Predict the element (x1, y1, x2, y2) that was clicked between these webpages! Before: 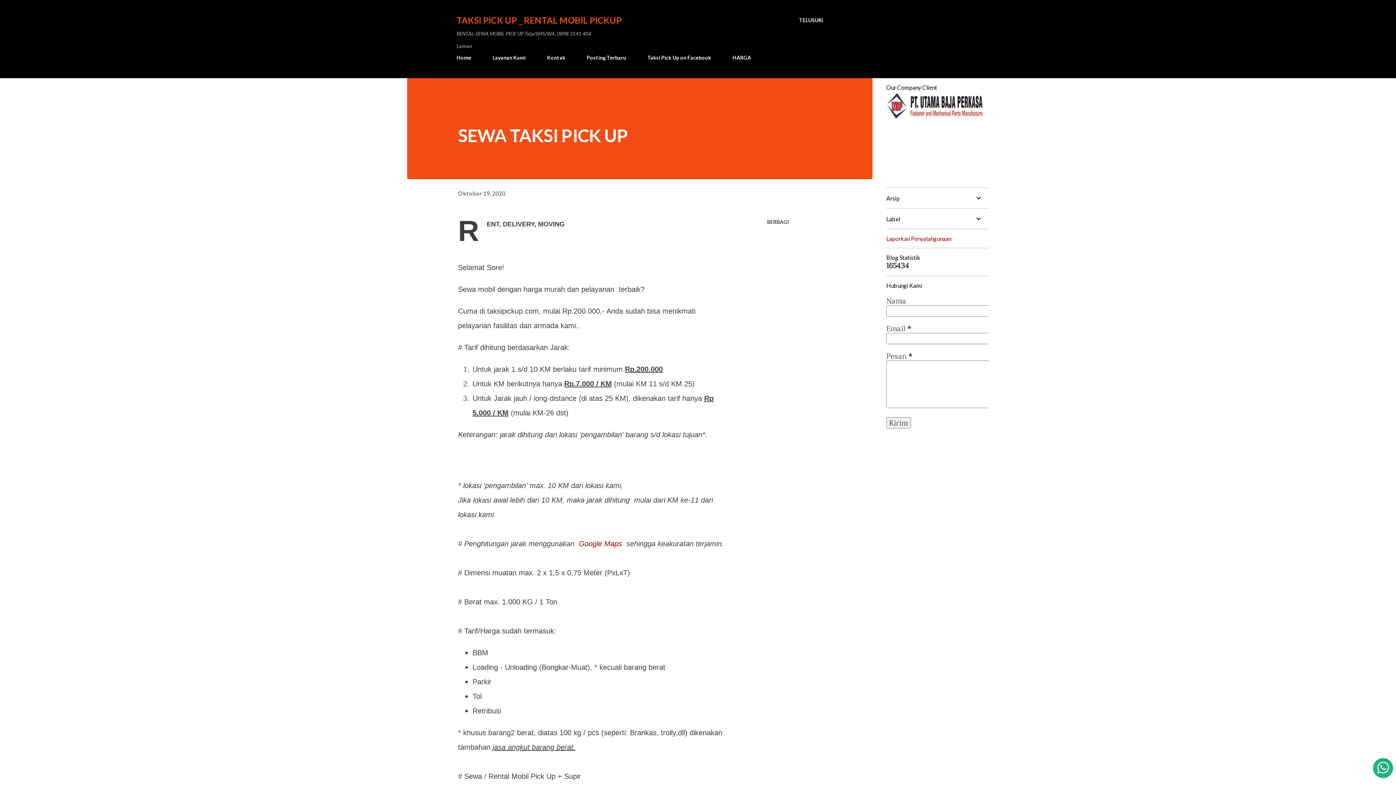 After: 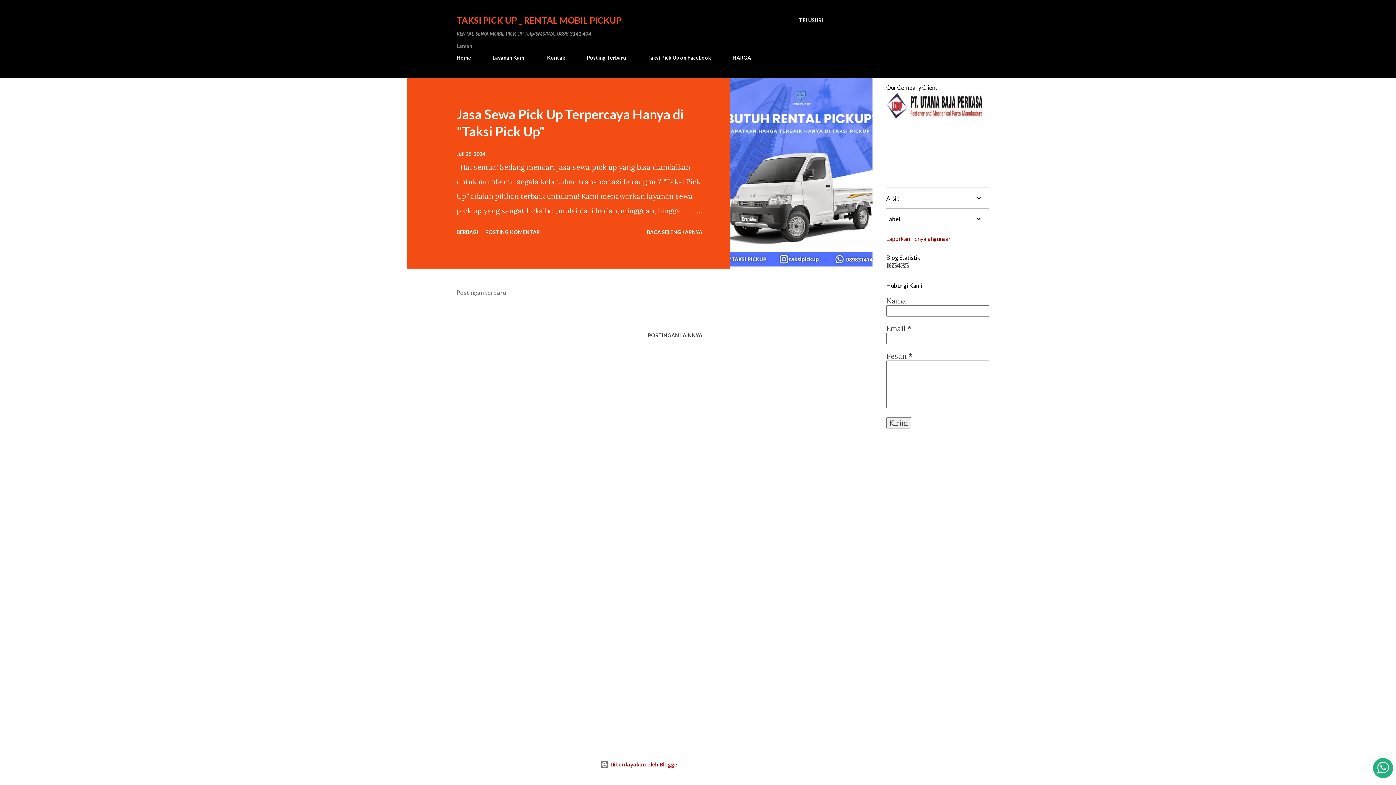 Action: bbox: (582, 50, 630, 65) label: Posting Terbaru